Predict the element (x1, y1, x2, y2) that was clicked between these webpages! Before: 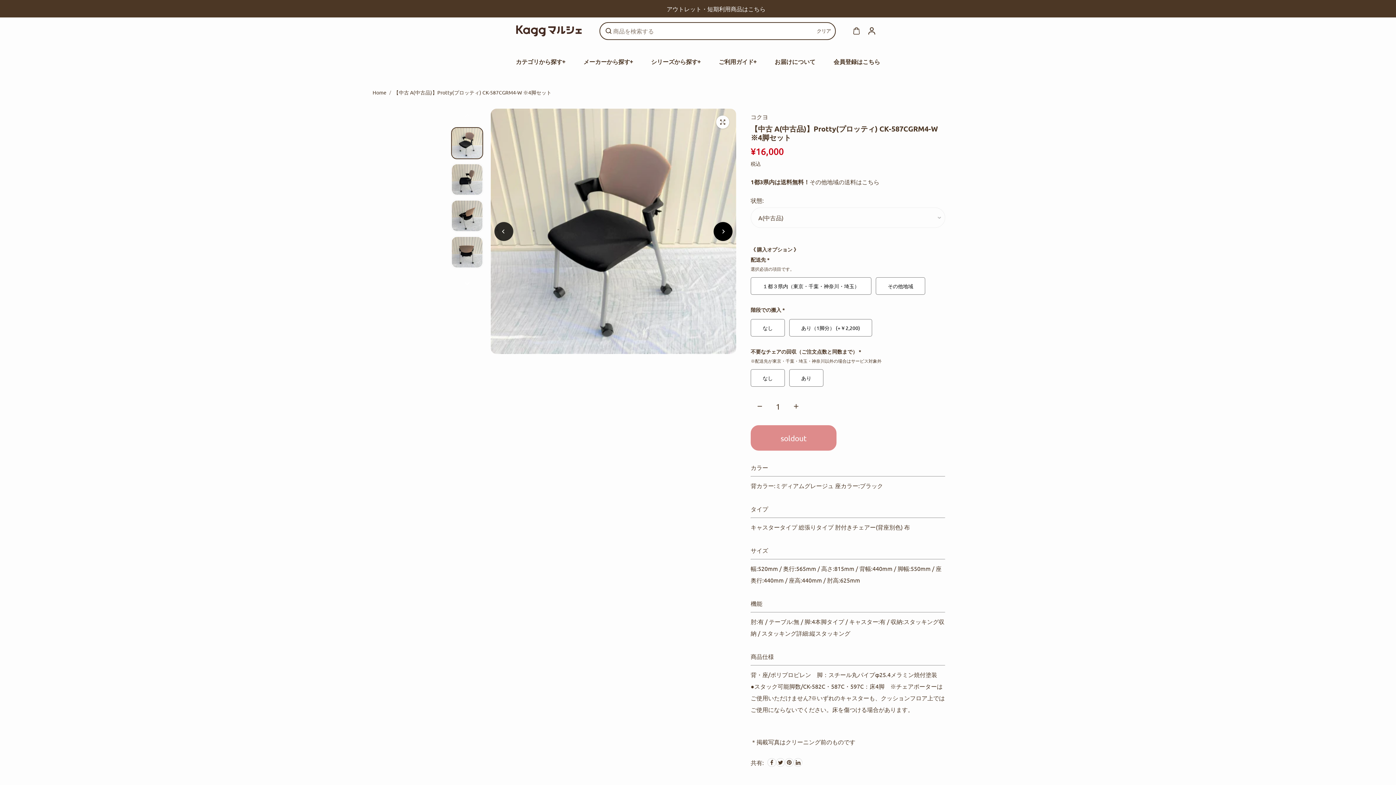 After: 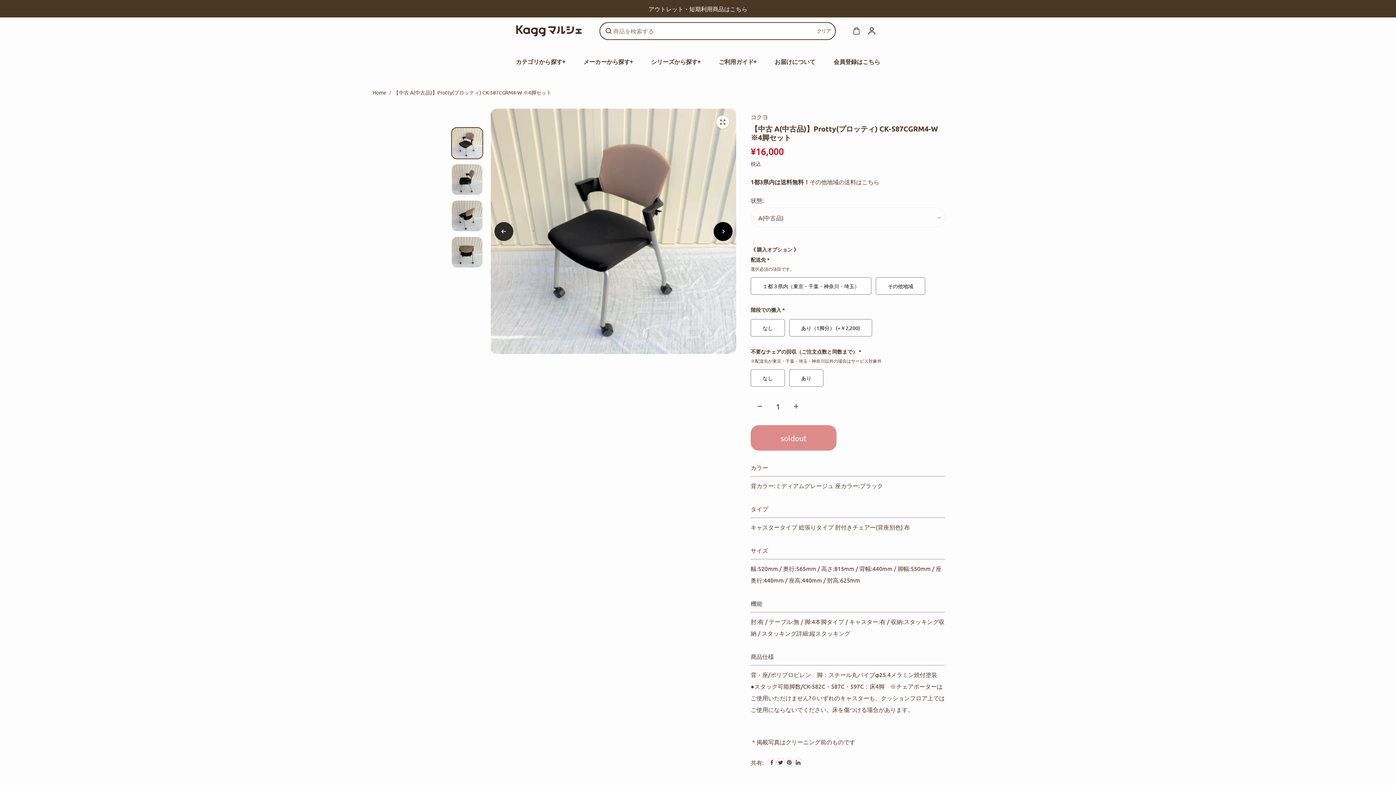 Action: label: Previous bbox: (494, 222, 513, 240)